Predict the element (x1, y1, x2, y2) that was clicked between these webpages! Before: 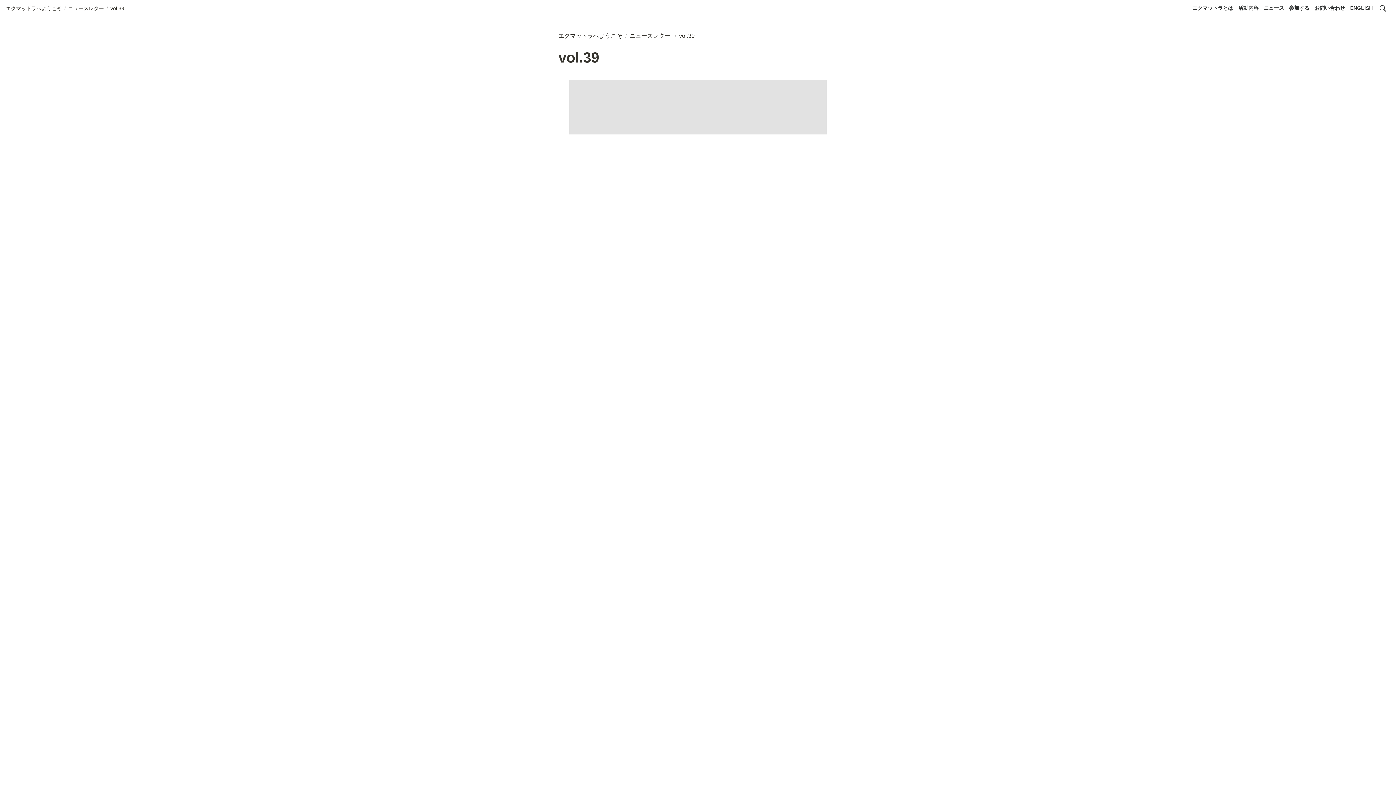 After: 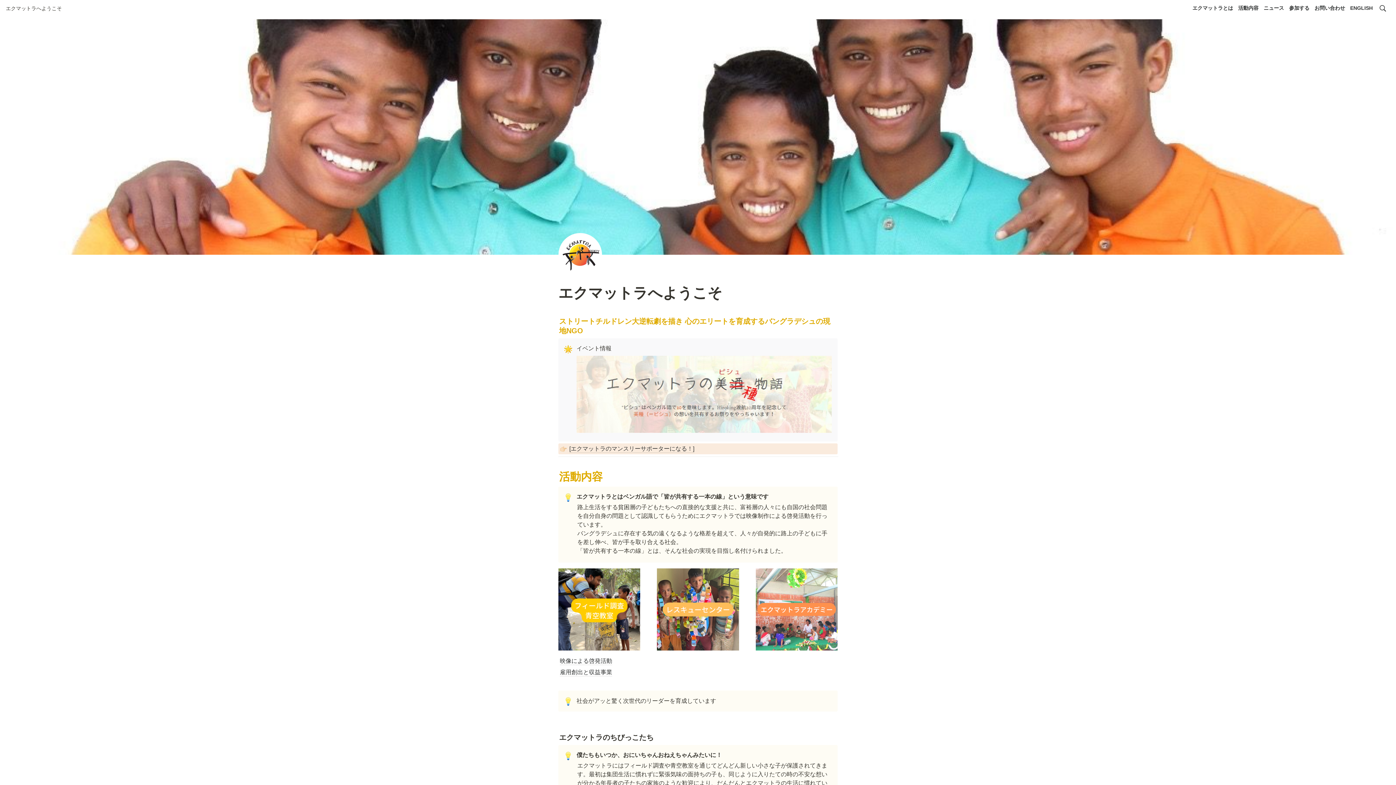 Action: label: 活動内容 bbox: (1238, 4, 1258, 12)